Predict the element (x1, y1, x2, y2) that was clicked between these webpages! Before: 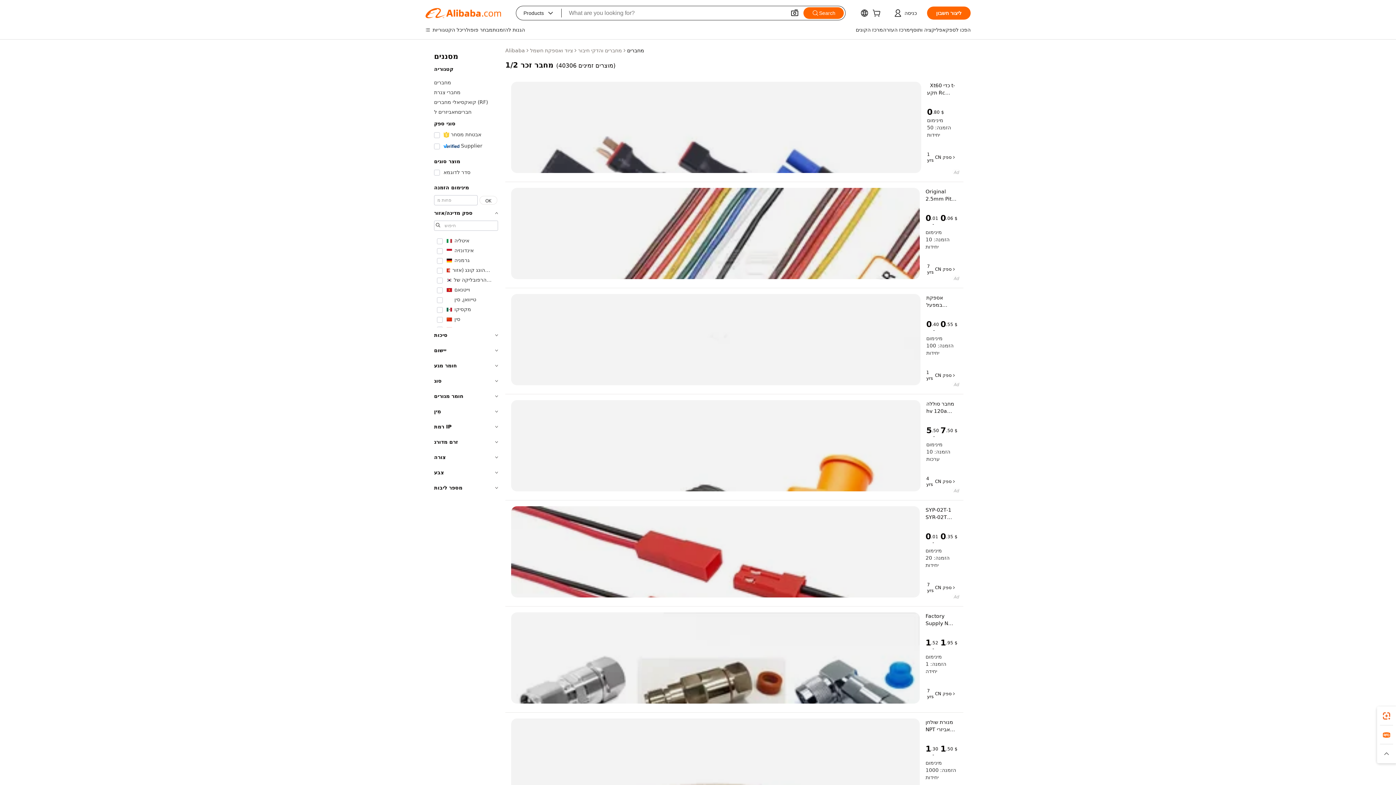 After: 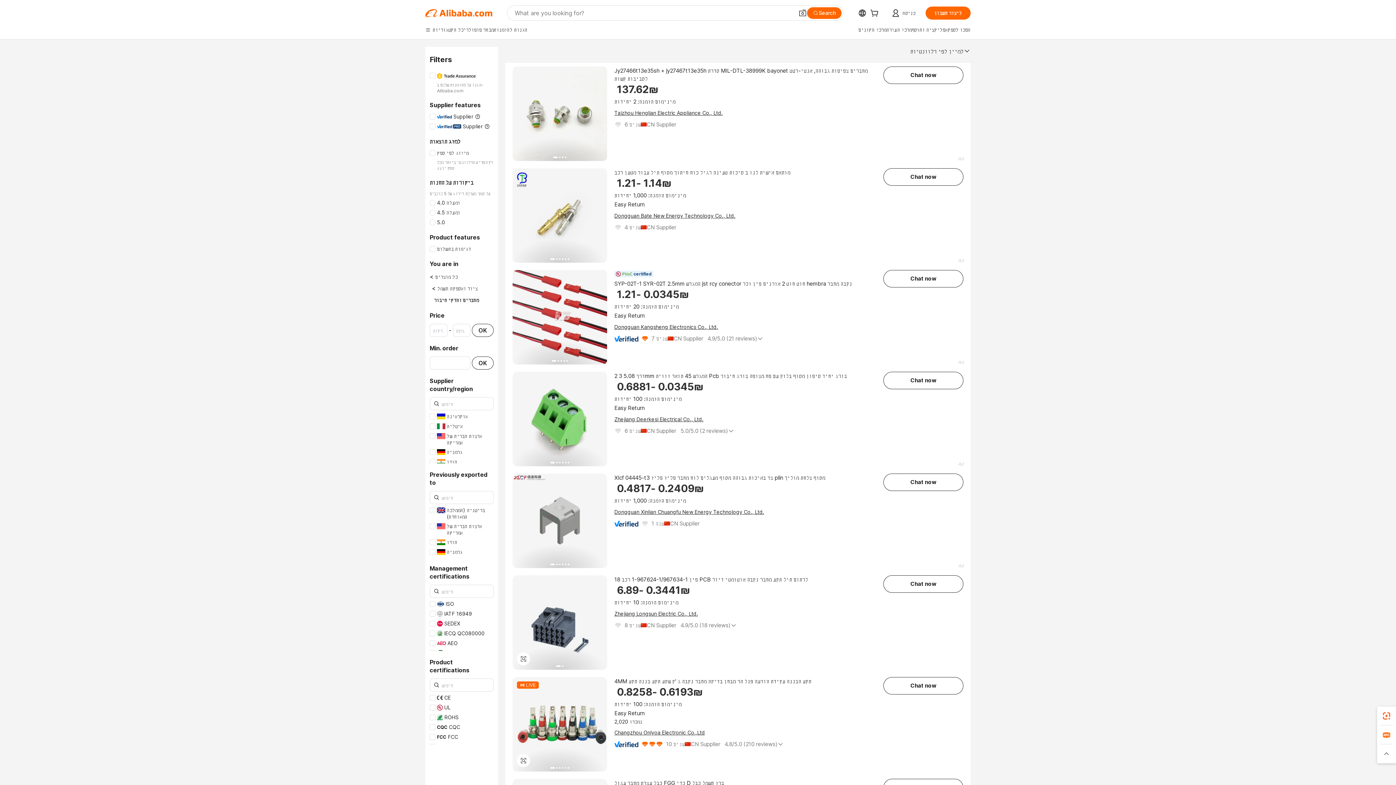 Action: label: מחברים והדקי חיבור bbox: (578, 46, 622, 54)